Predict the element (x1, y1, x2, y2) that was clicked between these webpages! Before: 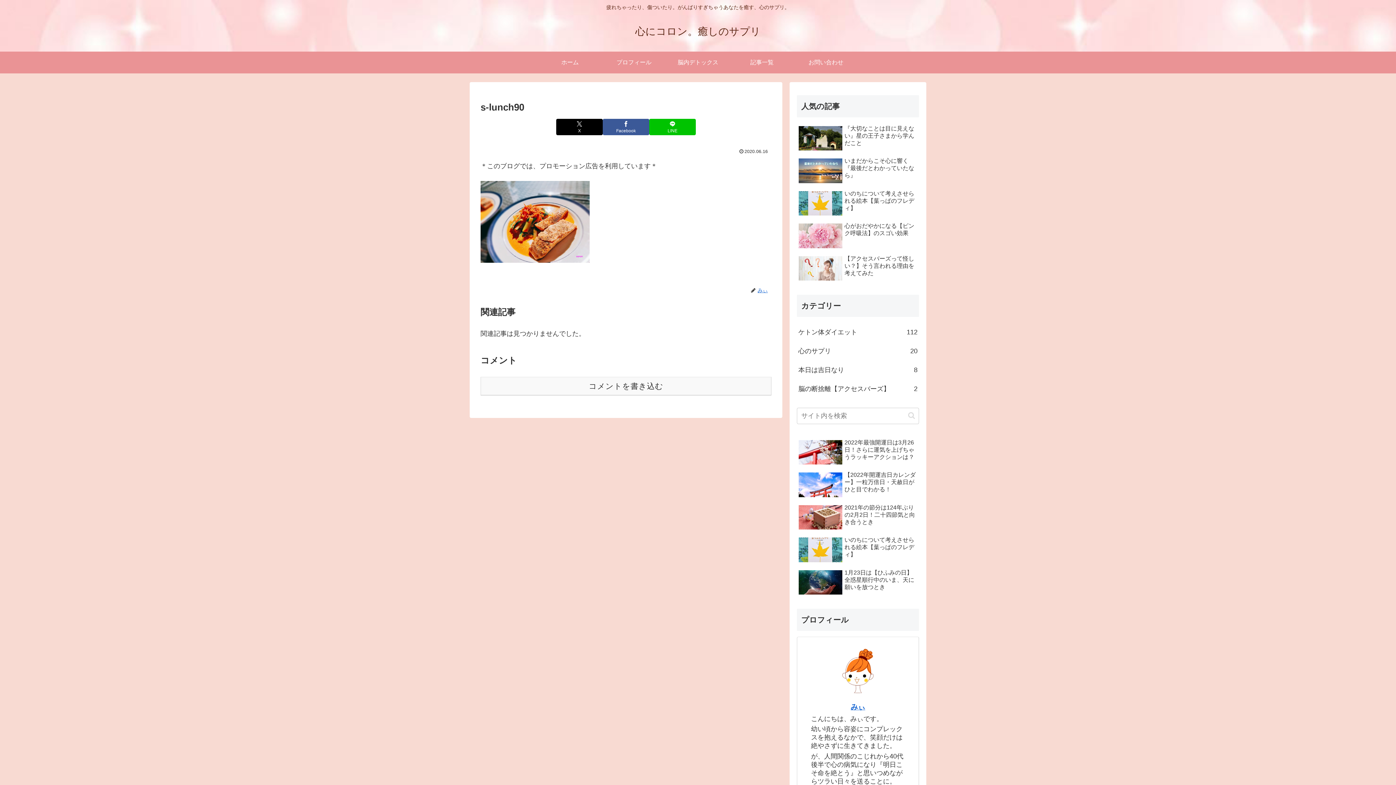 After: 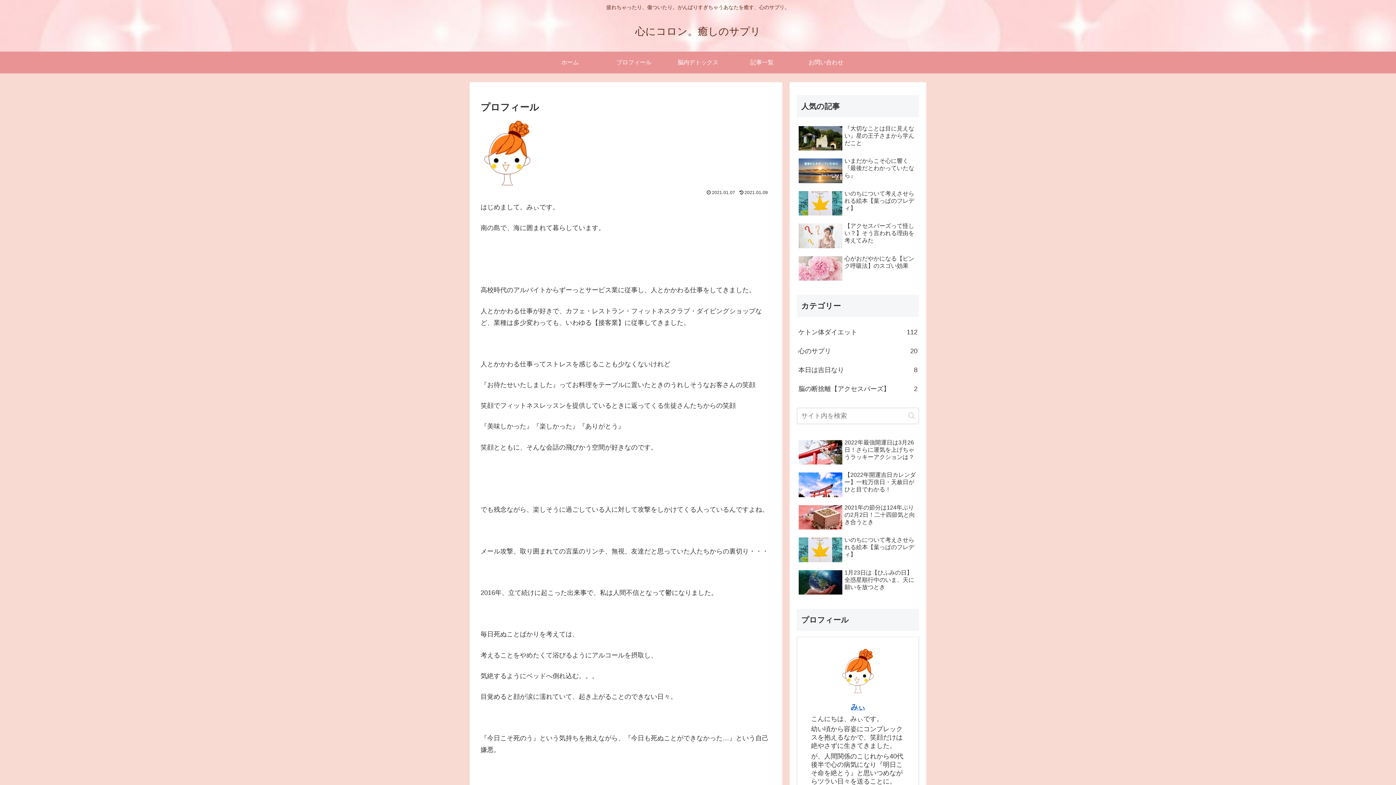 Action: bbox: (850, 703, 865, 711) label: みぃ